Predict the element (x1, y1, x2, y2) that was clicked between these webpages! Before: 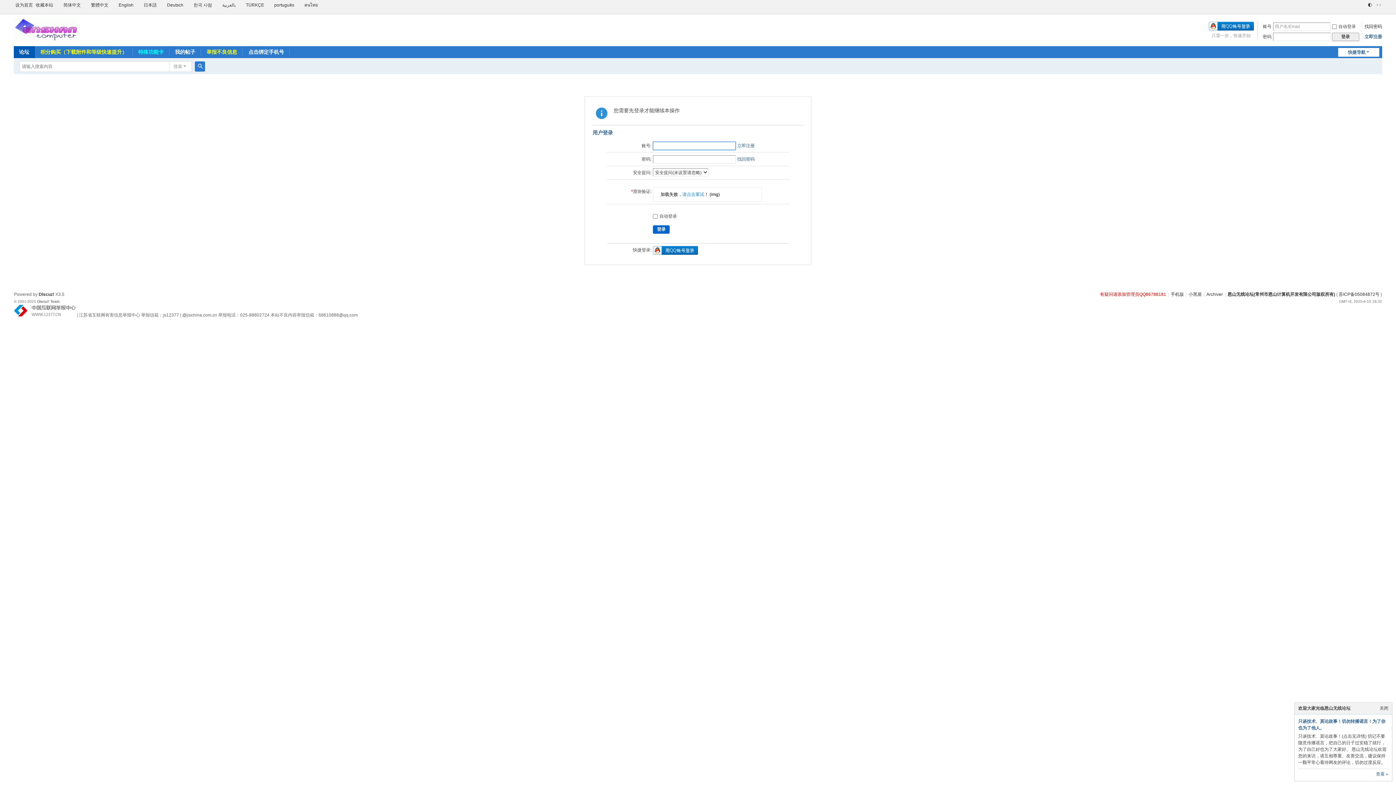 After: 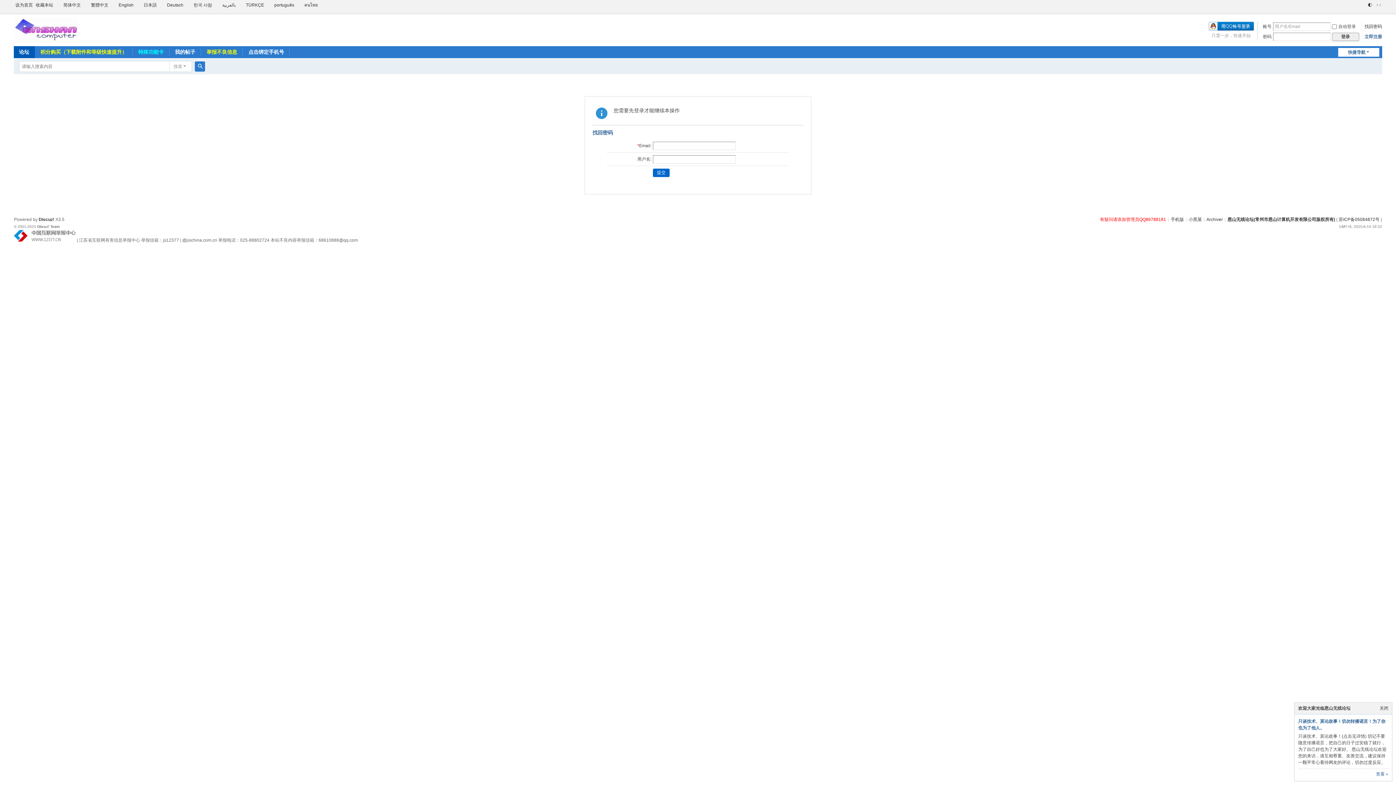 Action: bbox: (737, 156, 754, 161) label: 找回密码